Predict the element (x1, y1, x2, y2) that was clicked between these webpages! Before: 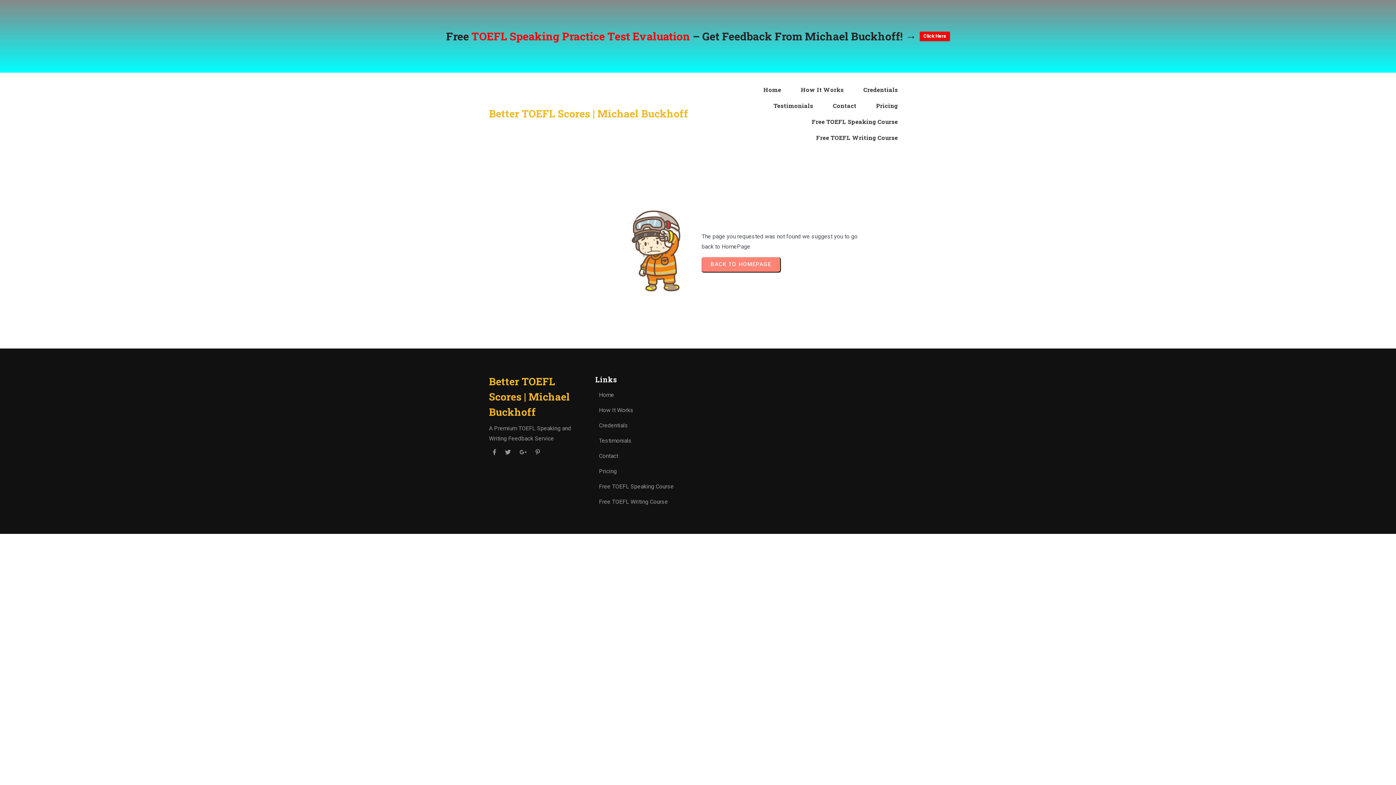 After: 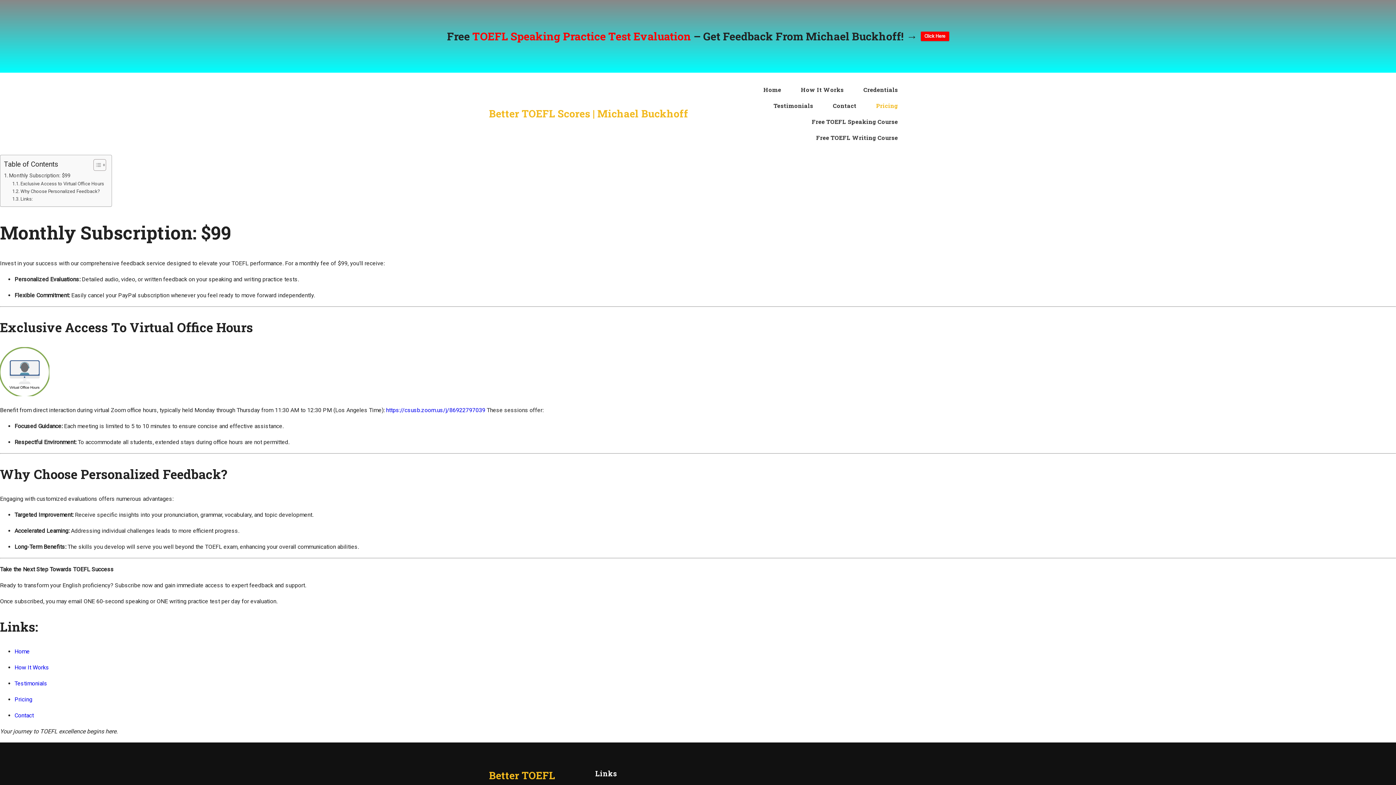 Action: bbox: (867, 97, 907, 113) label: Pricing